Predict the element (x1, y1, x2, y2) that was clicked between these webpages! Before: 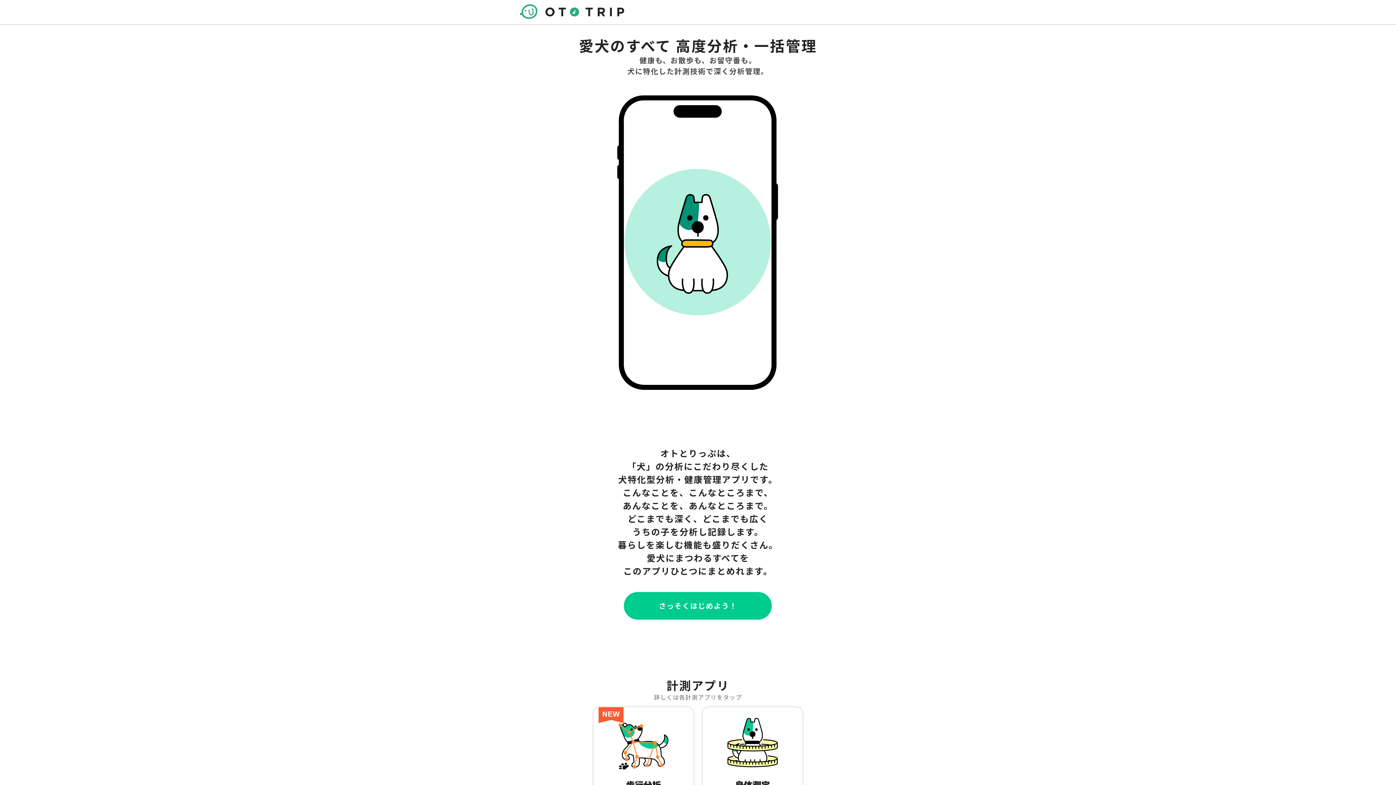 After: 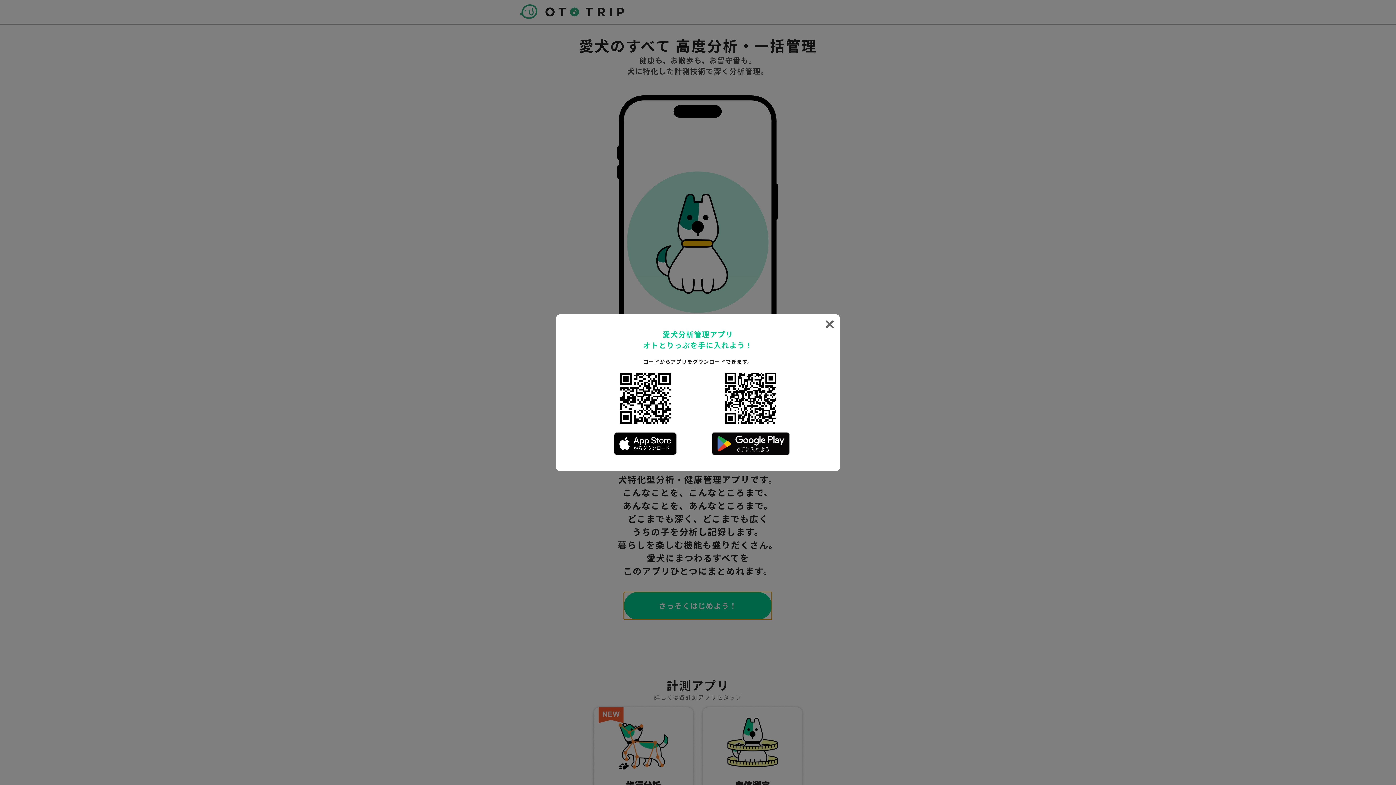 Action: bbox: (624, 592, 772, 620) label: さっそくはじめよう！